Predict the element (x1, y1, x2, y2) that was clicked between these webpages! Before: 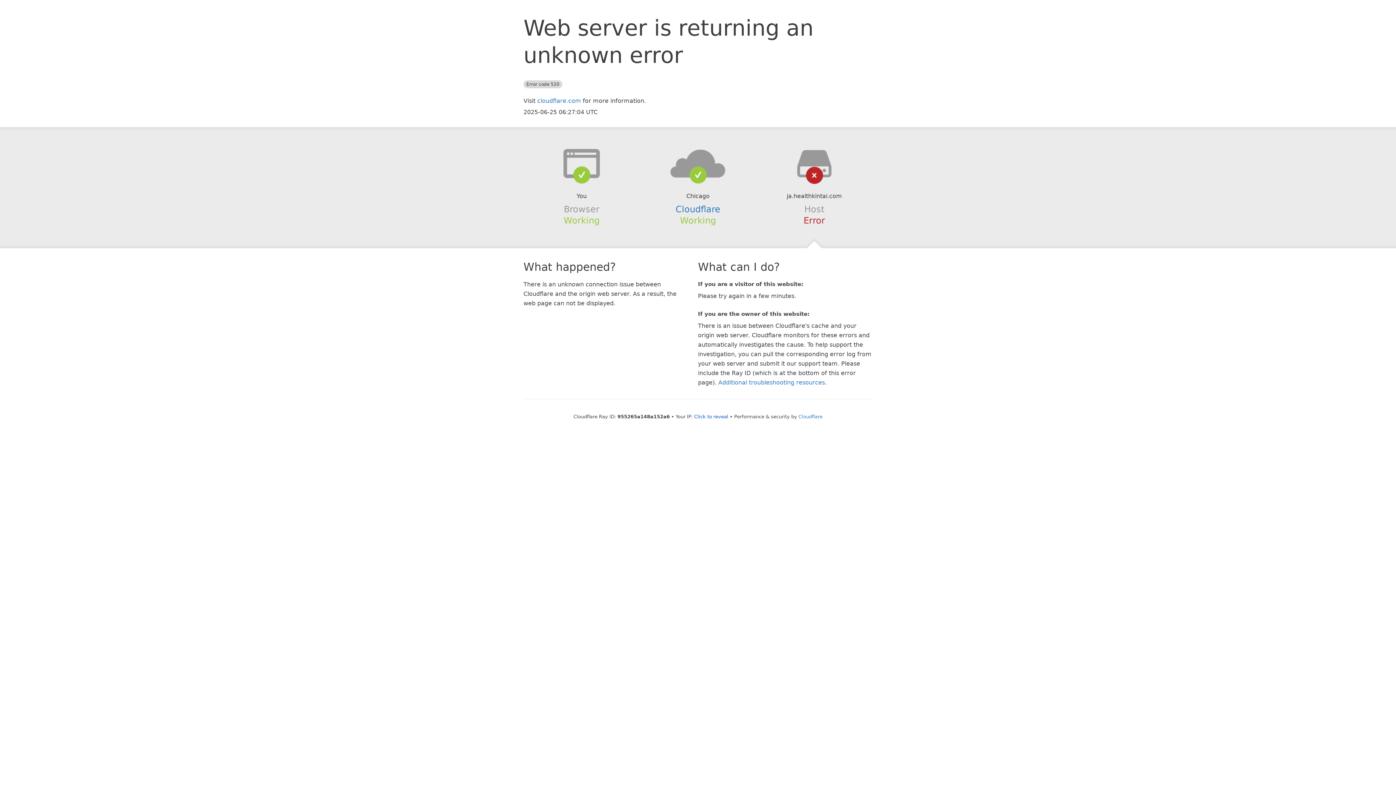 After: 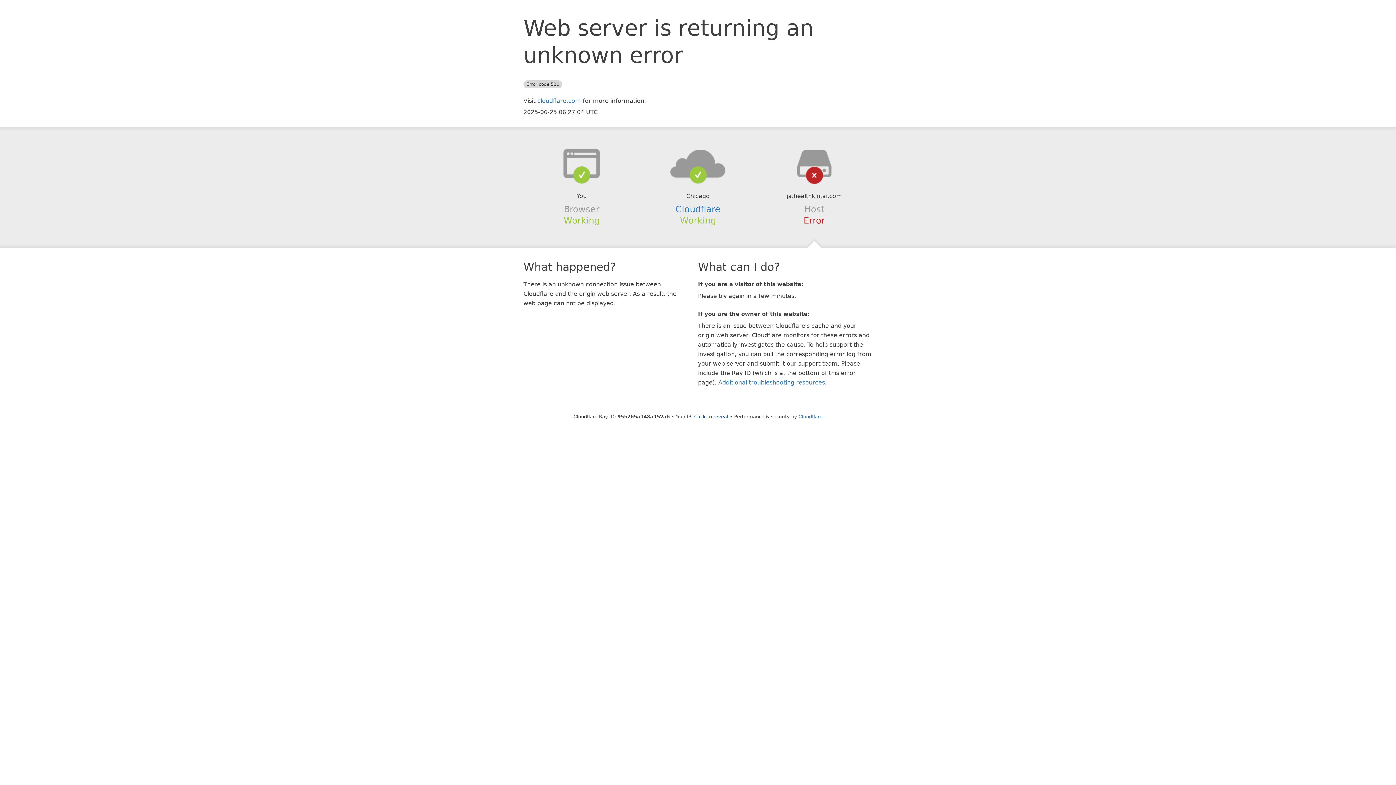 Action: bbox: (639, 148, 756, 178)